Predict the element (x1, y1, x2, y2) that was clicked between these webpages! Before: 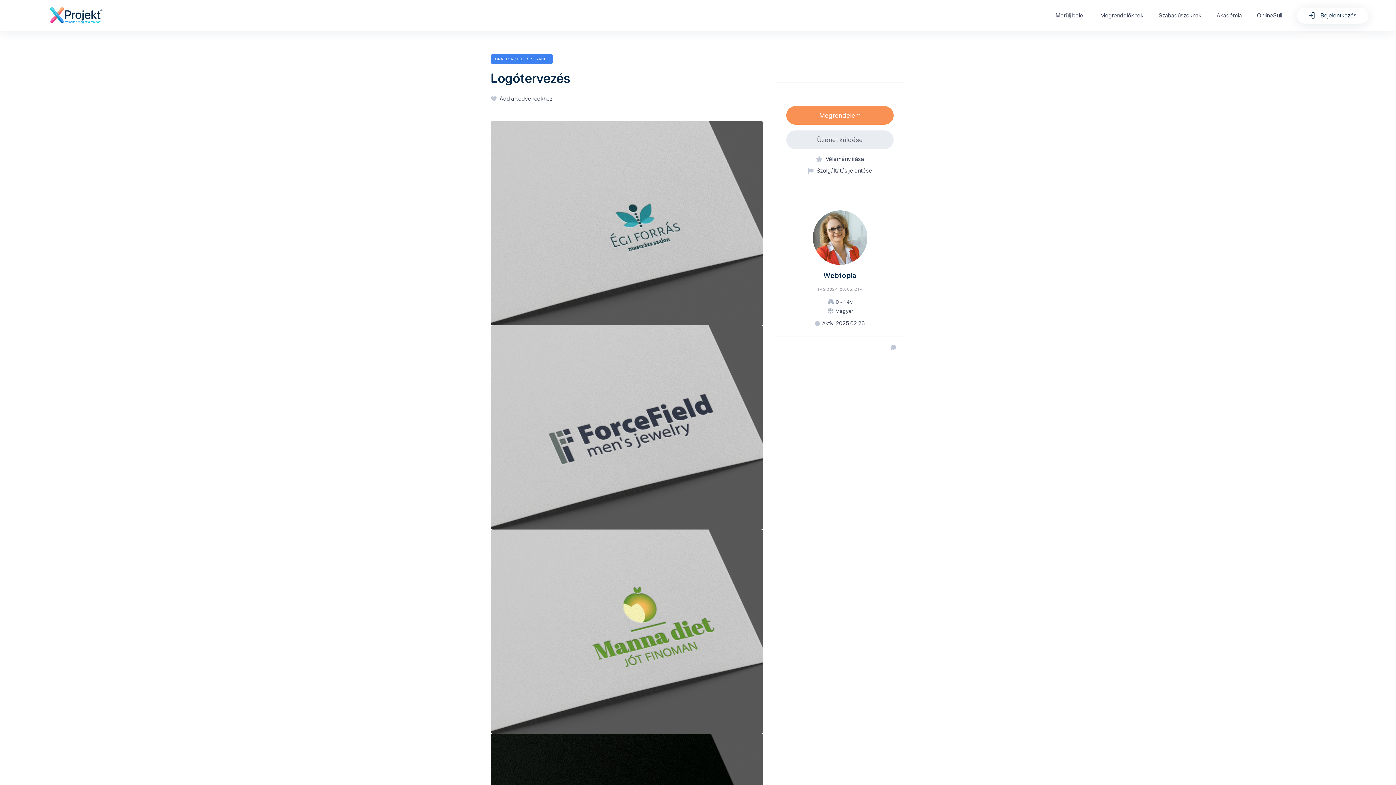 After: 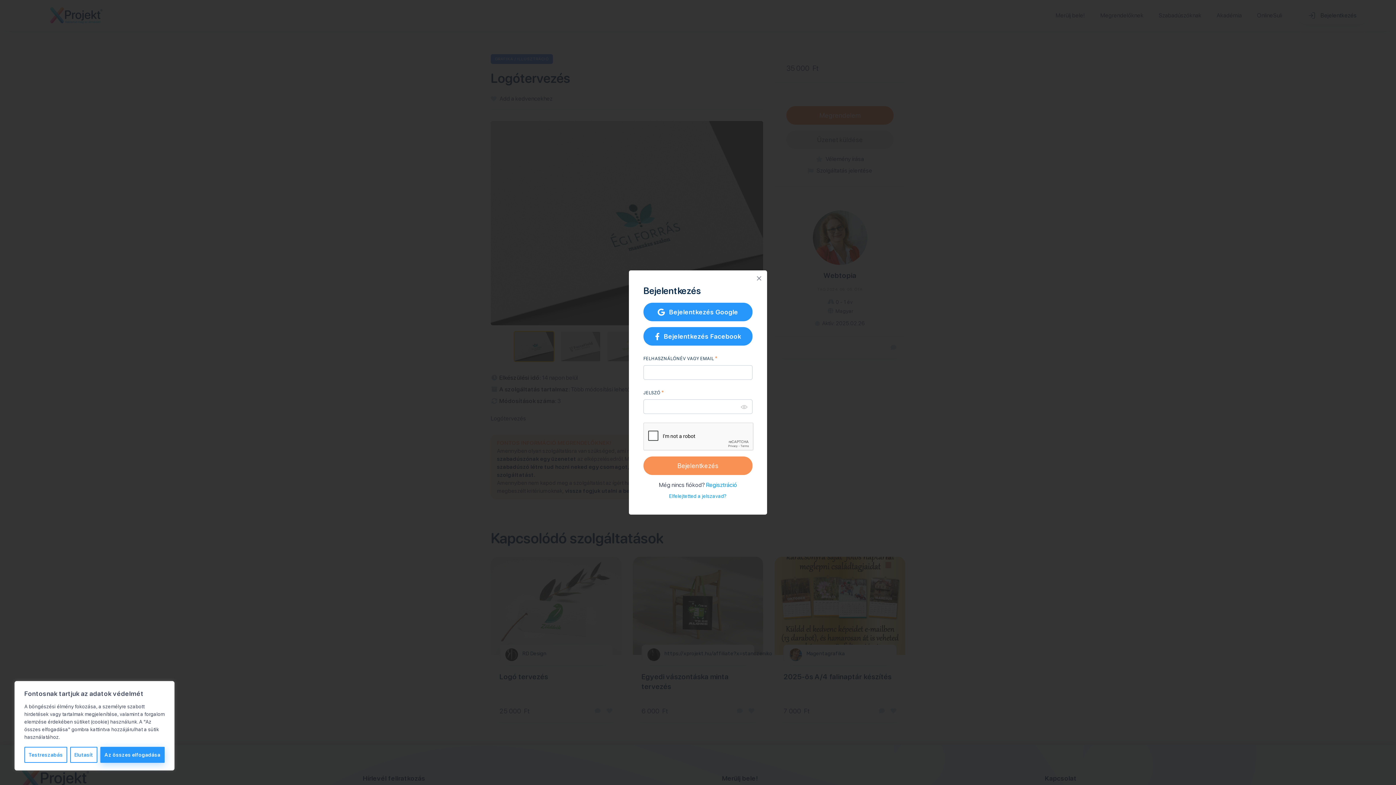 Action: bbox: (816, 154, 864, 163) label: Vélemény írása